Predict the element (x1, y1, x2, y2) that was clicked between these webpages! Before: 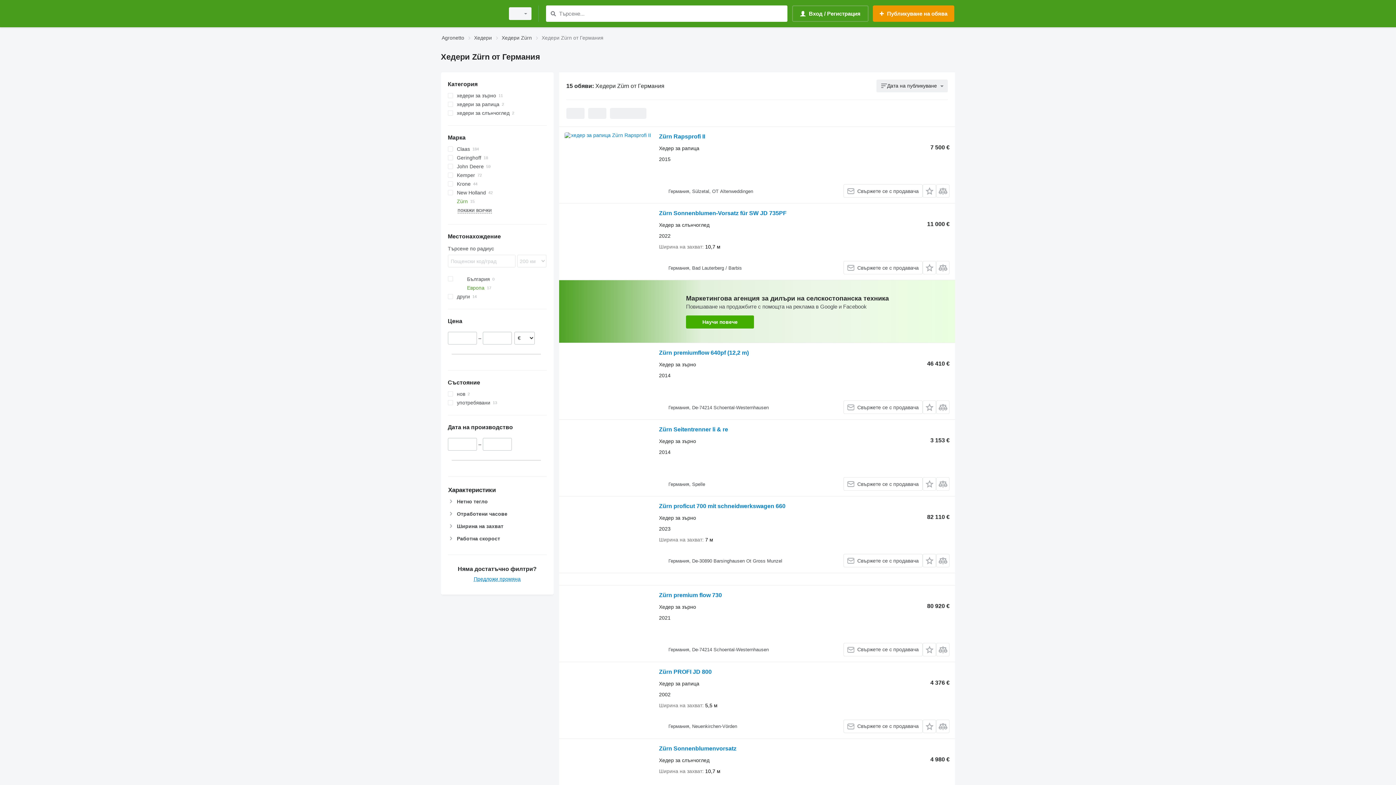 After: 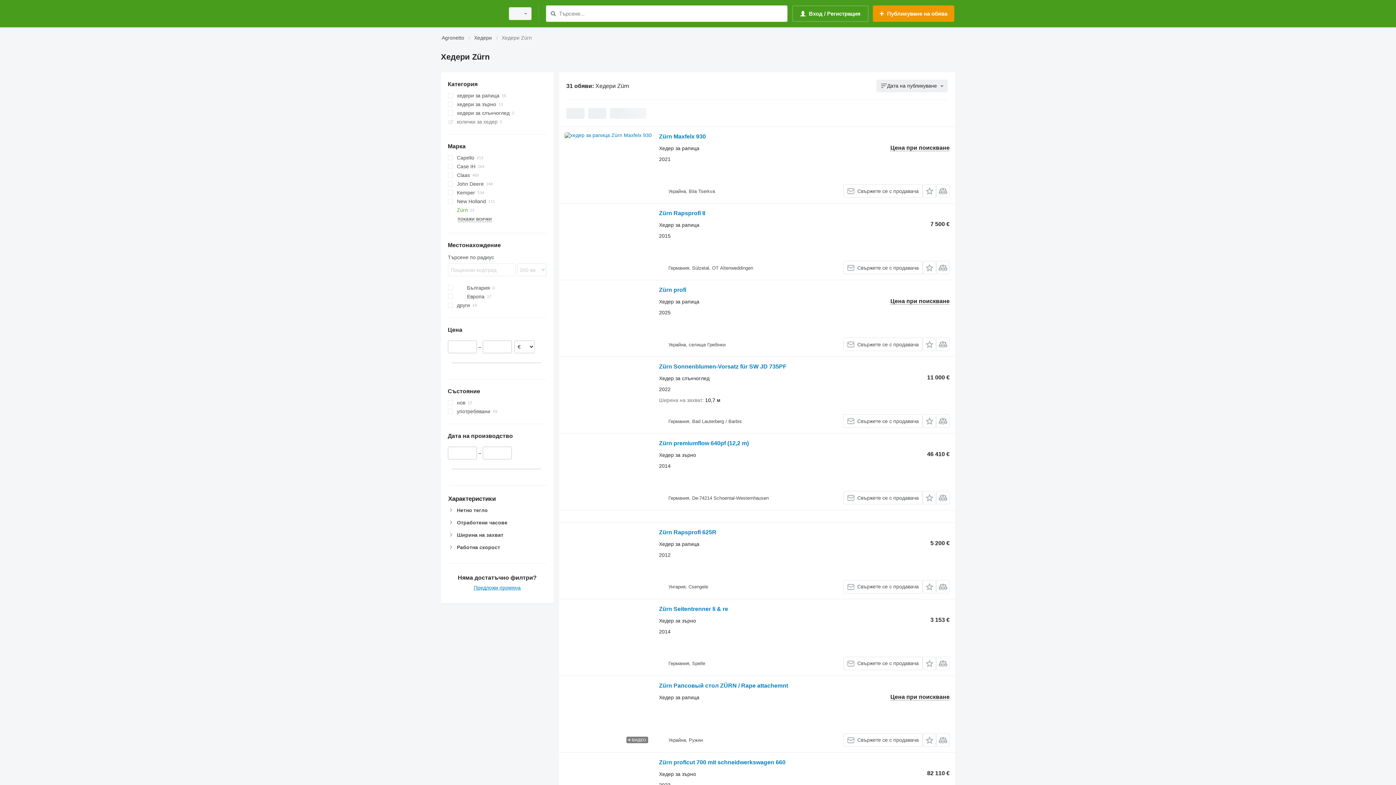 Action: bbox: (501, 33, 532, 42) label: Хедери Zürn